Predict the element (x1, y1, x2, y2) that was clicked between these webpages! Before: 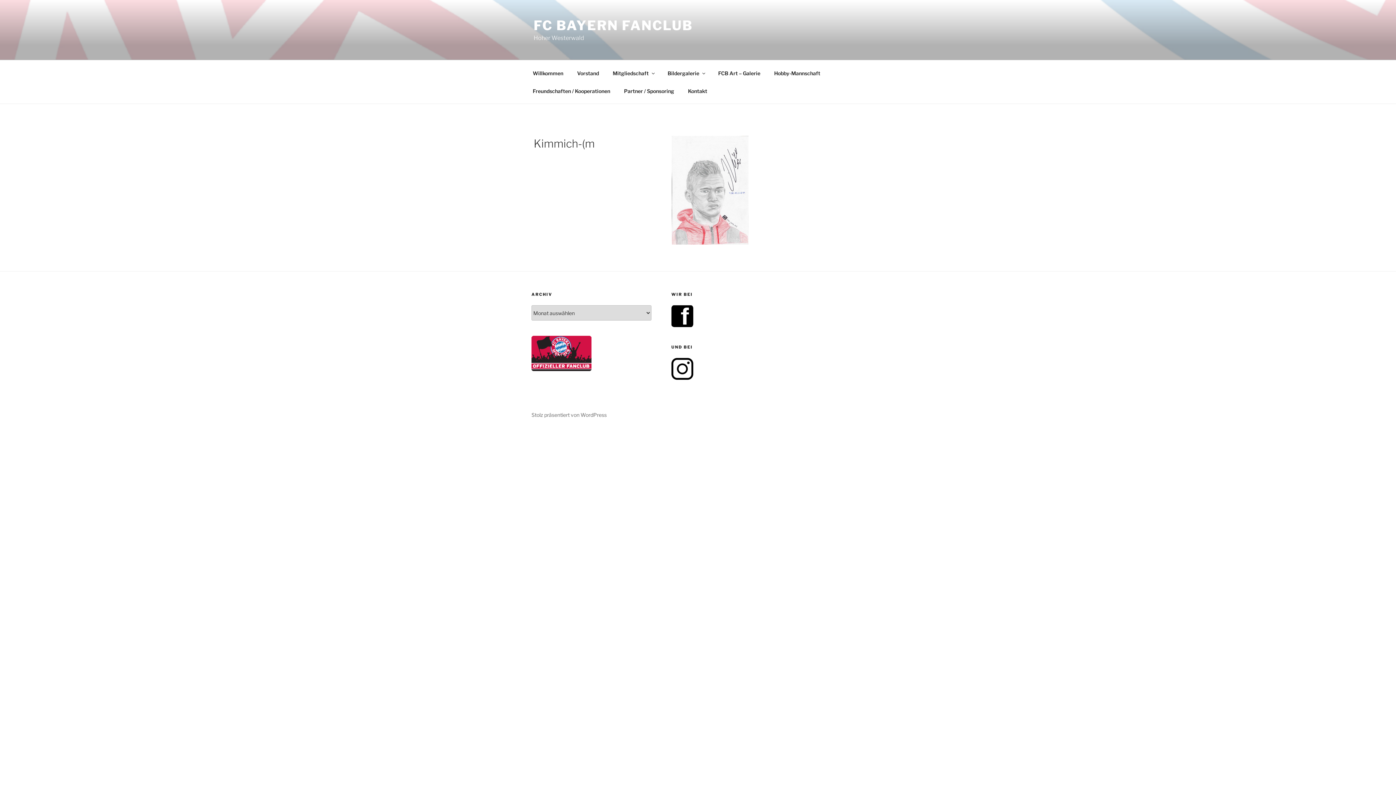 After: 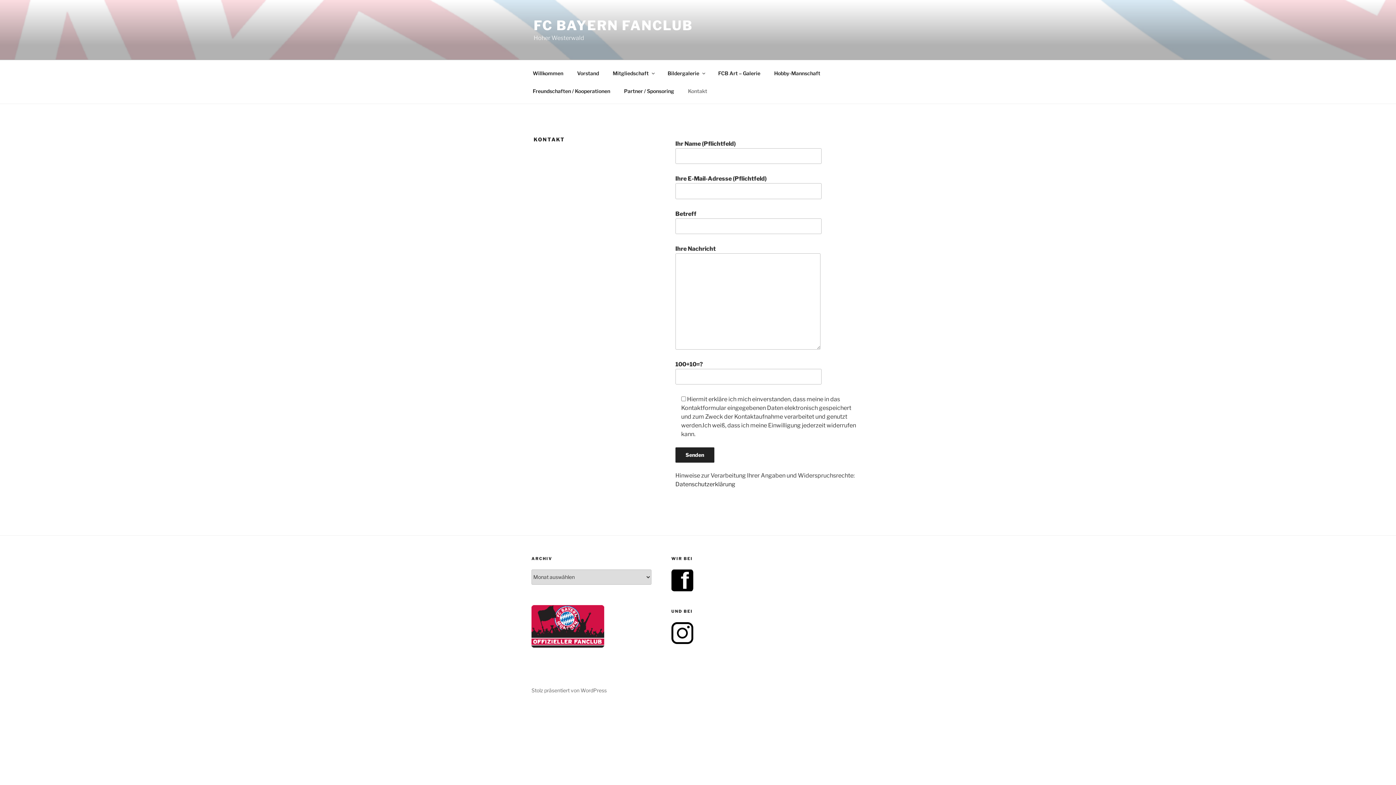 Action: bbox: (681, 82, 713, 99) label: Kontakt